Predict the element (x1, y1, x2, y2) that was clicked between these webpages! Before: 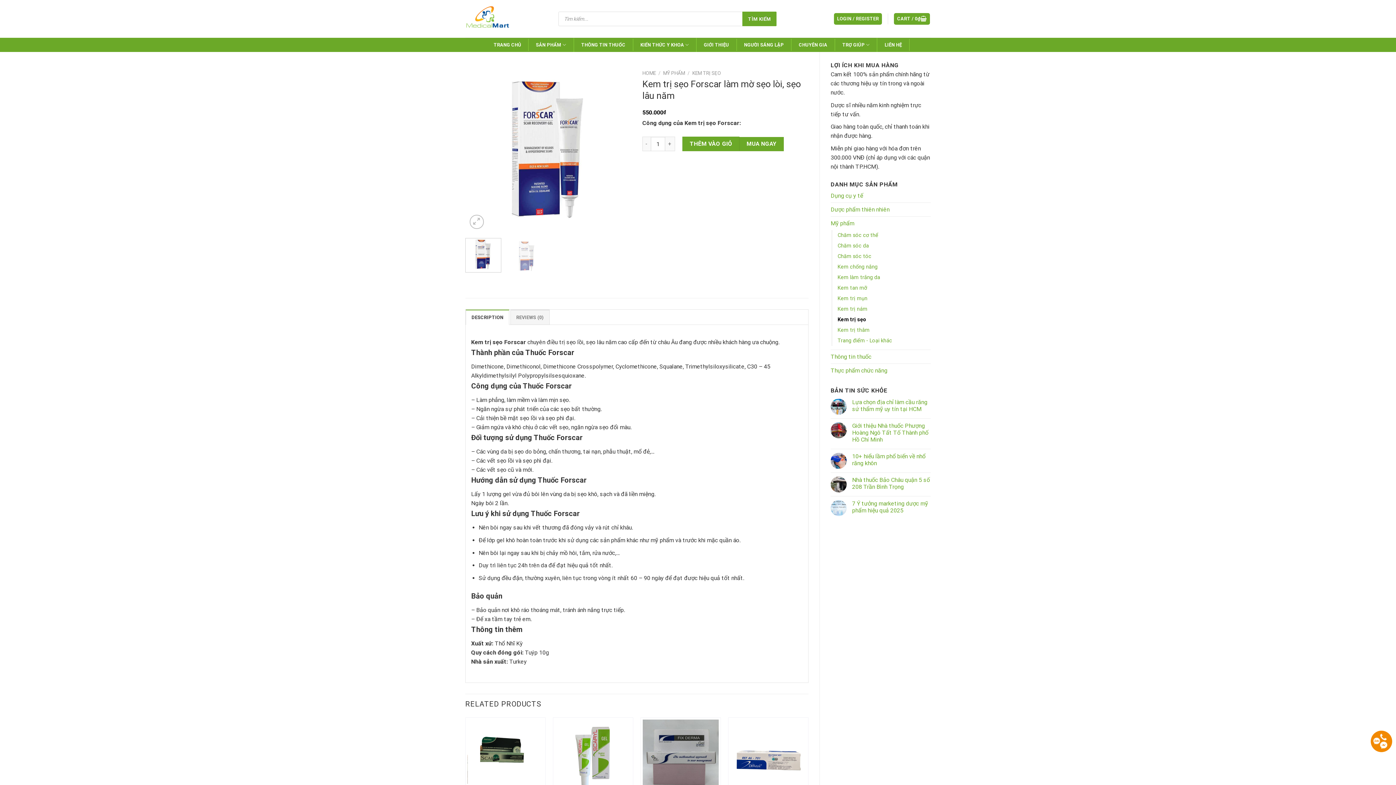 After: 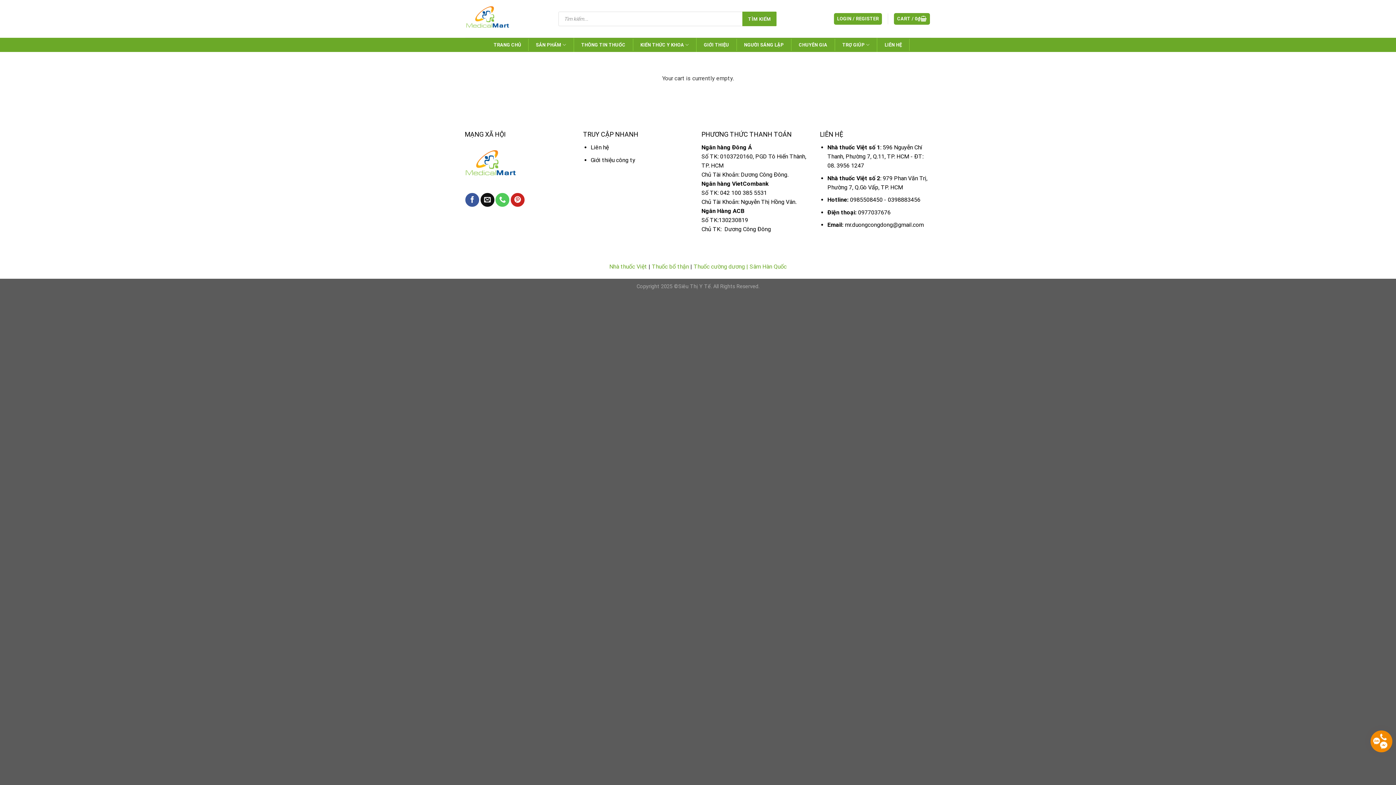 Action: bbox: (894, 13, 930, 24) label: CART / 0₫